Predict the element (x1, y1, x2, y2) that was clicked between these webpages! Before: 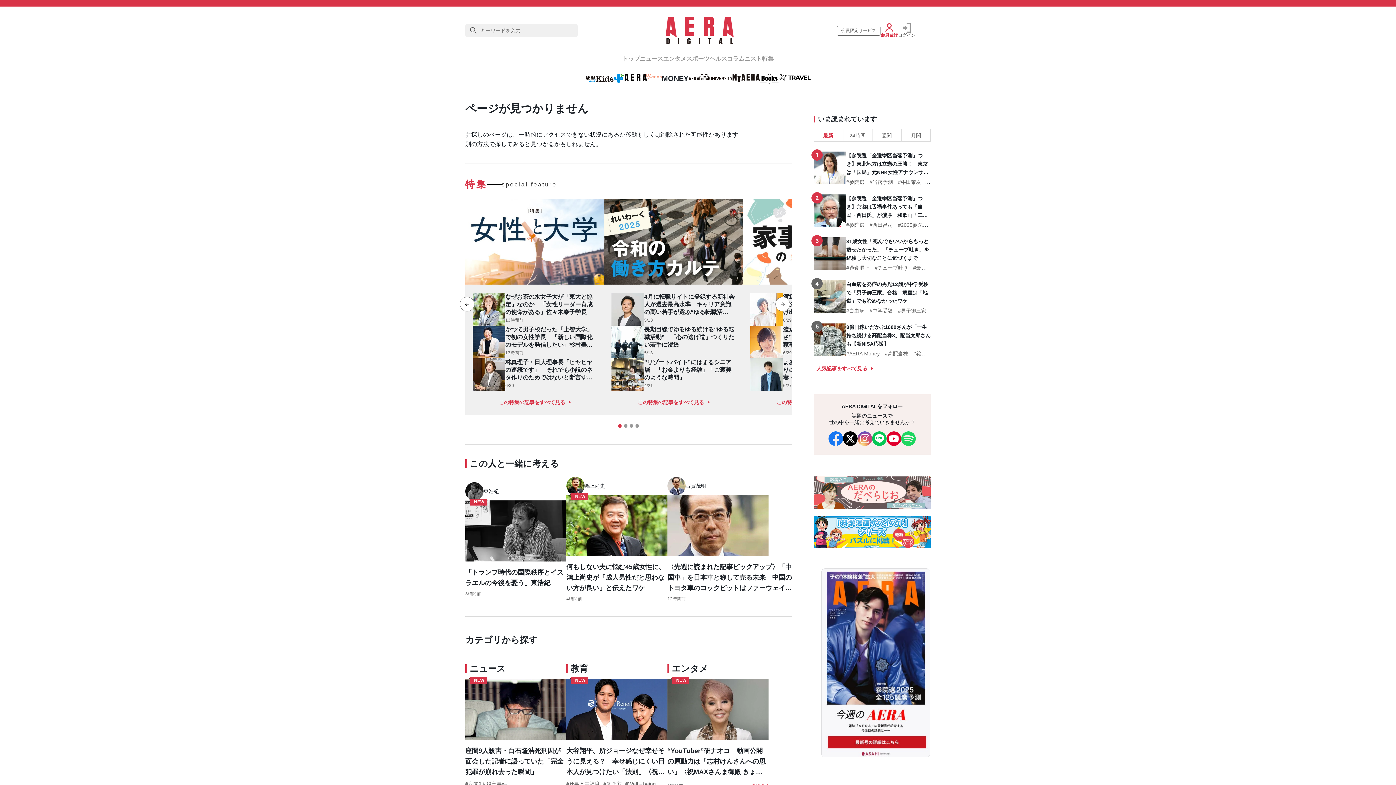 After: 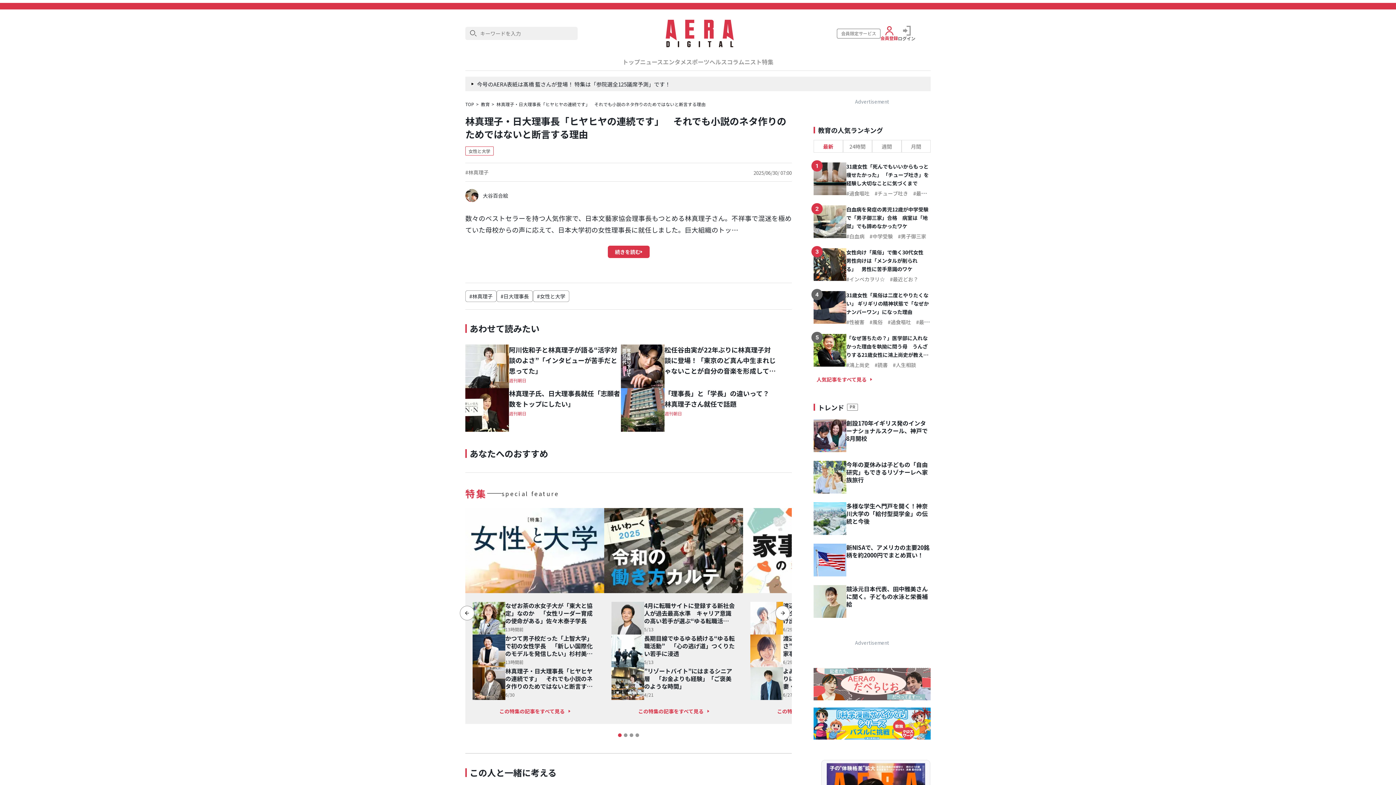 Action: bbox: (472, 358, 505, 391)